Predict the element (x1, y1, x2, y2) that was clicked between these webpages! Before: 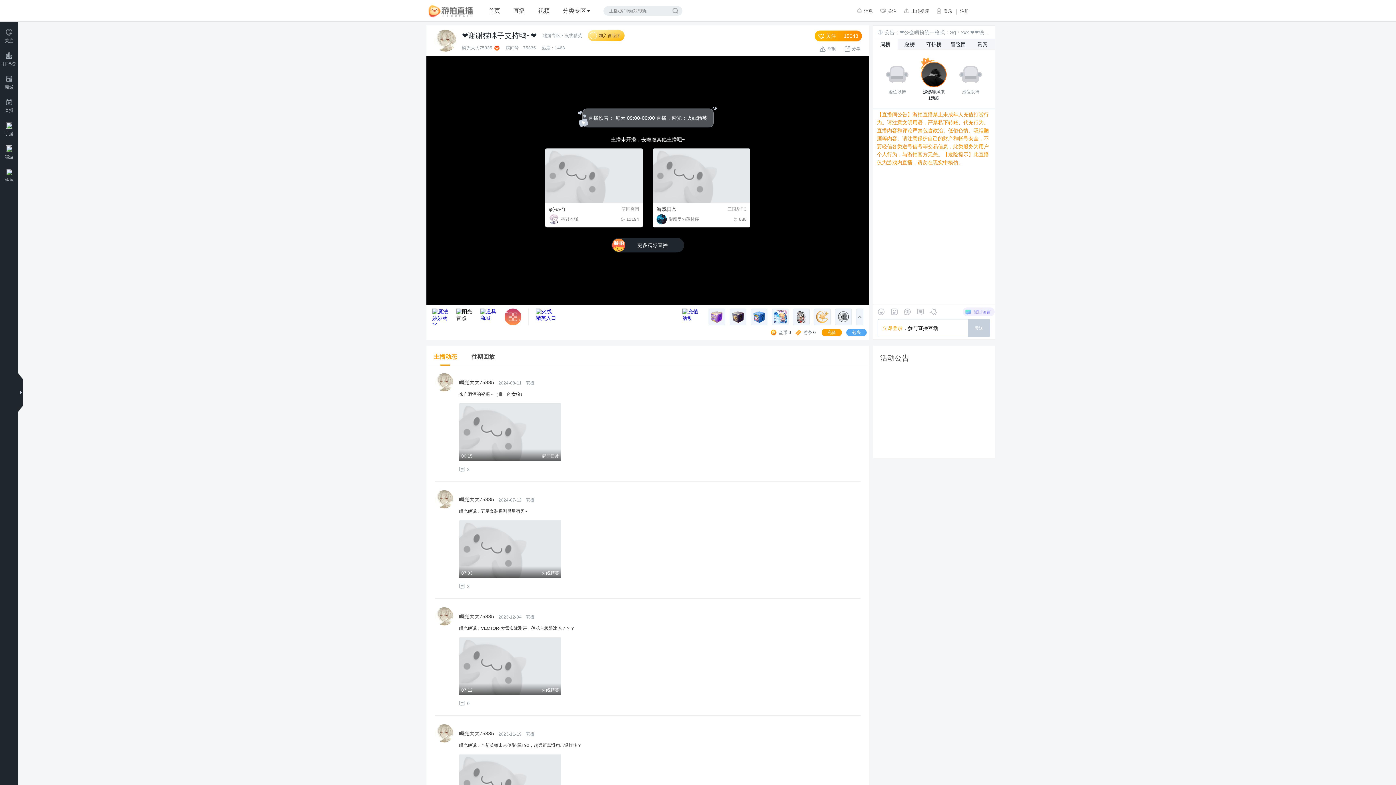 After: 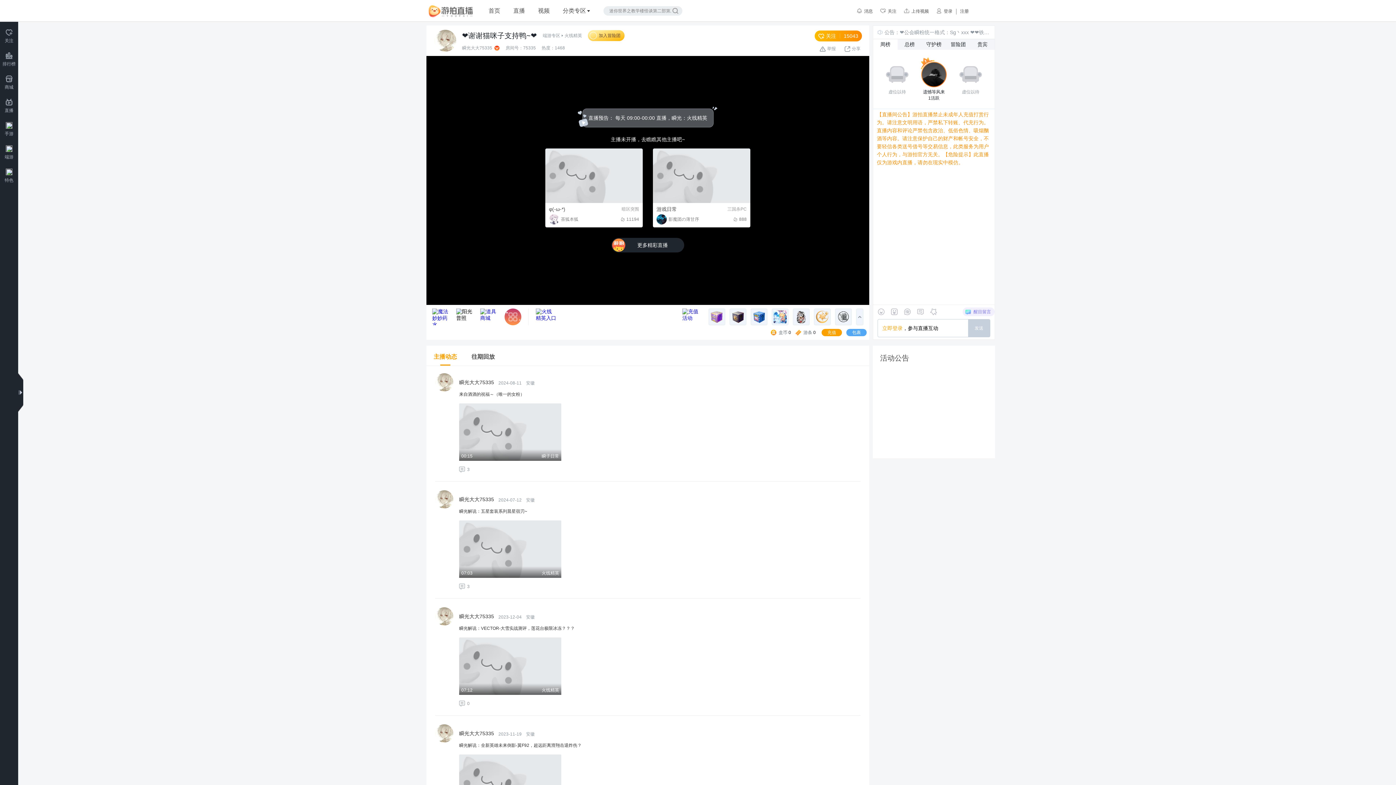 Action: bbox: (536, 308, 556, 325)